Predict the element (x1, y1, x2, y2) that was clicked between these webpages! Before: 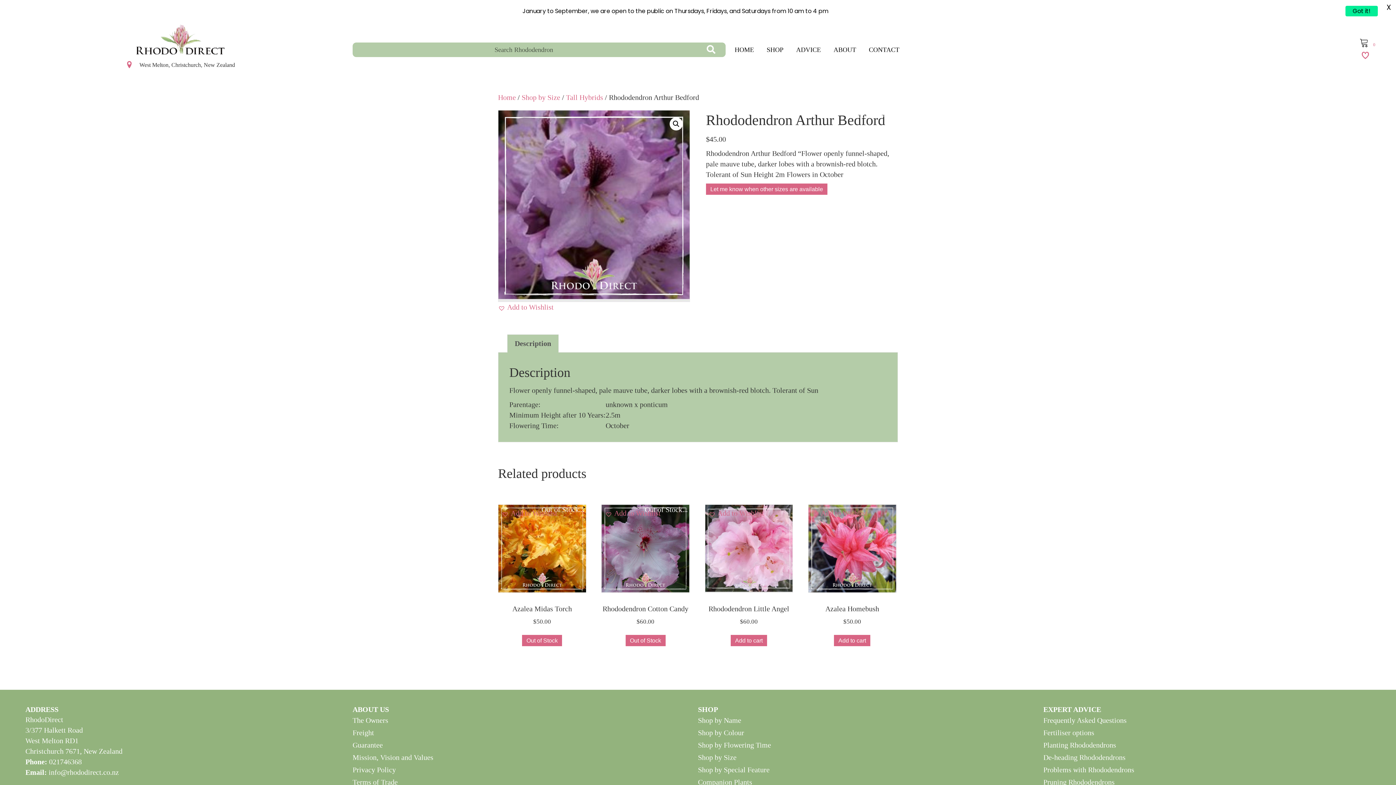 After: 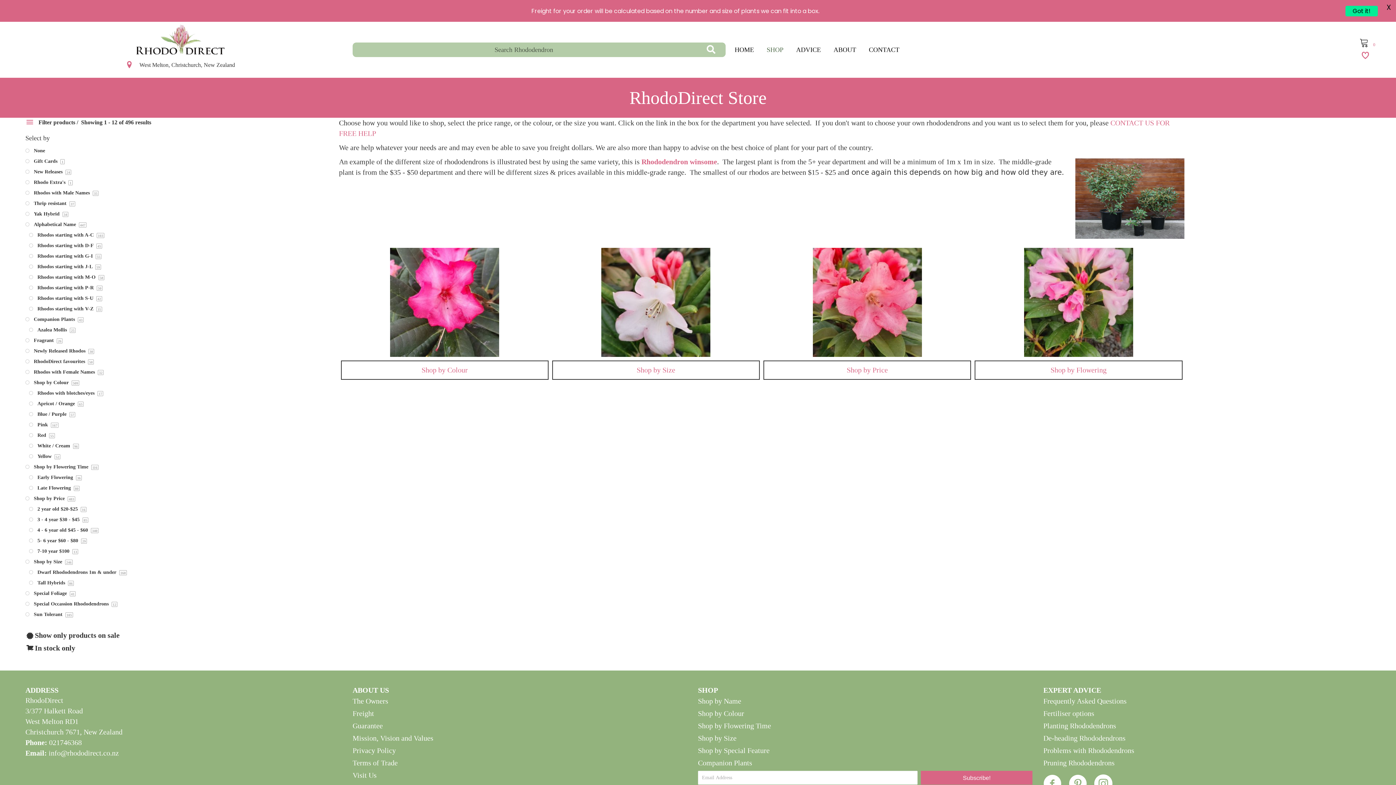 Action: label: SHOP bbox: (761, 42, 787, 56)